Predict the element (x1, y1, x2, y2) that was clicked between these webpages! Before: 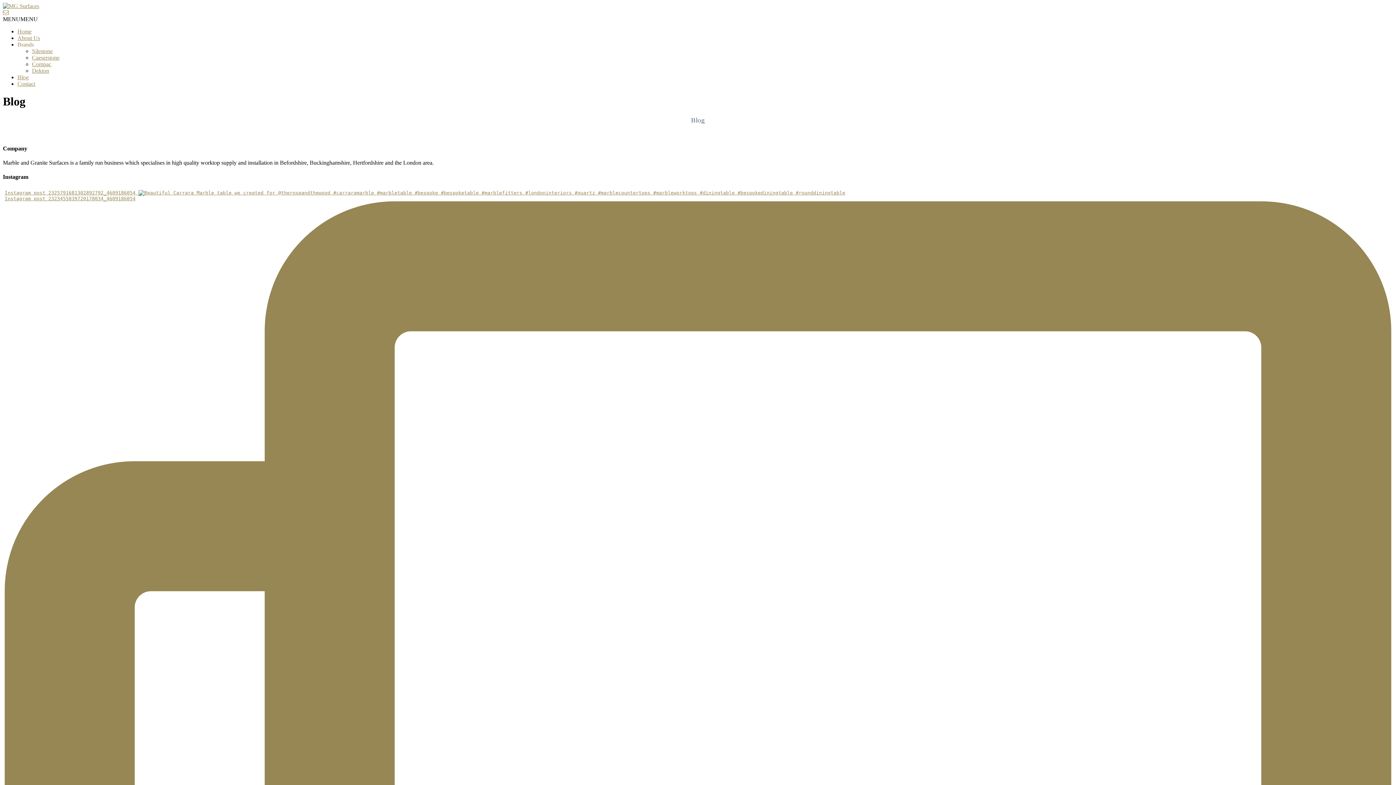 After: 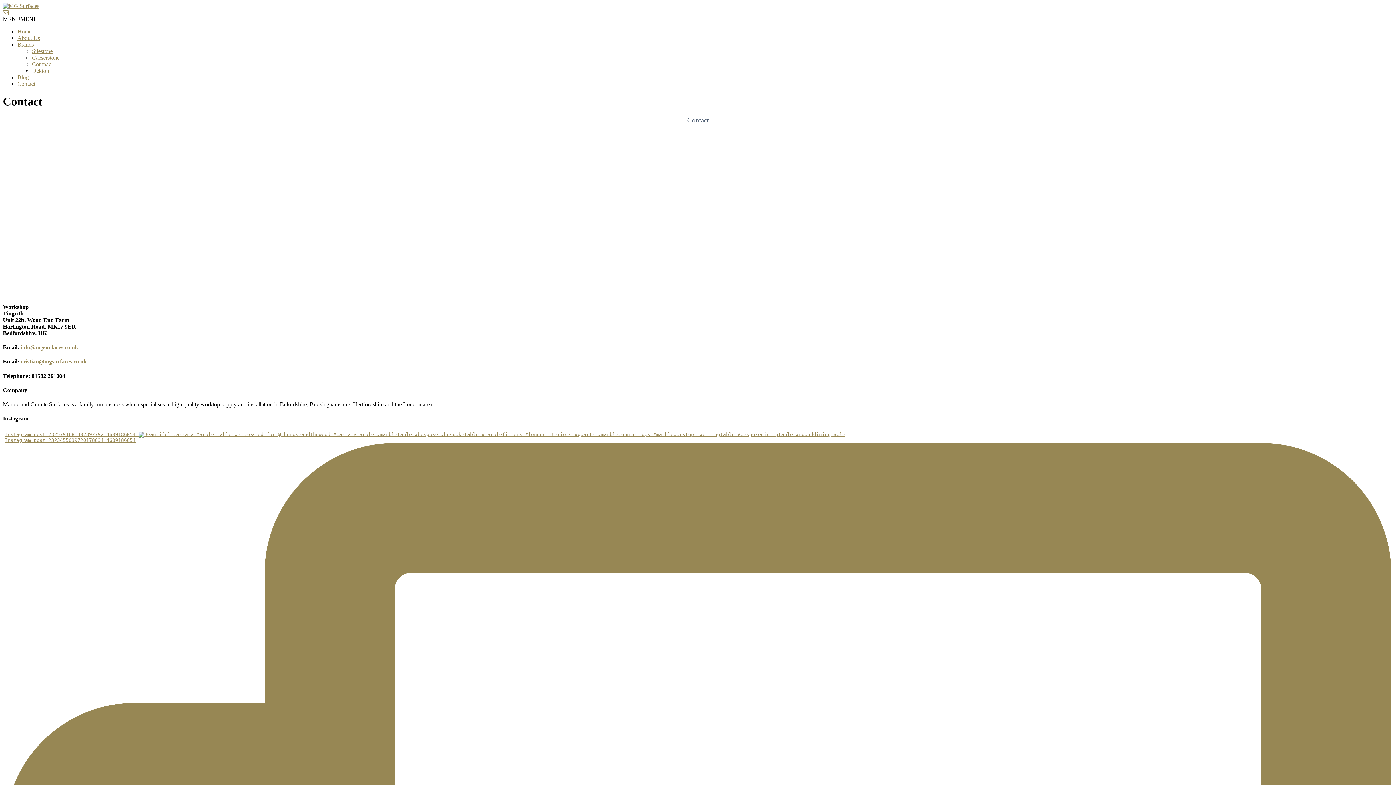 Action: bbox: (17, 80, 35, 86) label: Contact